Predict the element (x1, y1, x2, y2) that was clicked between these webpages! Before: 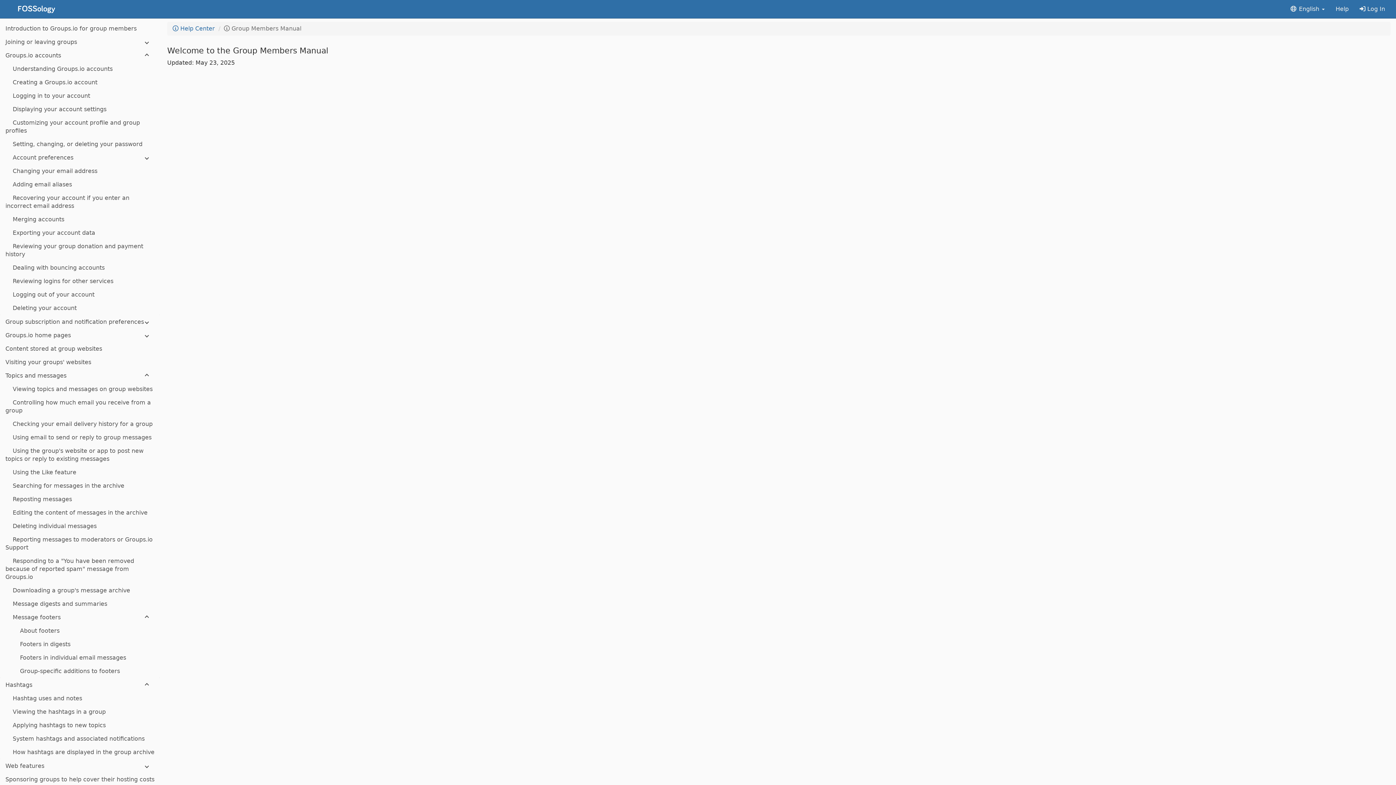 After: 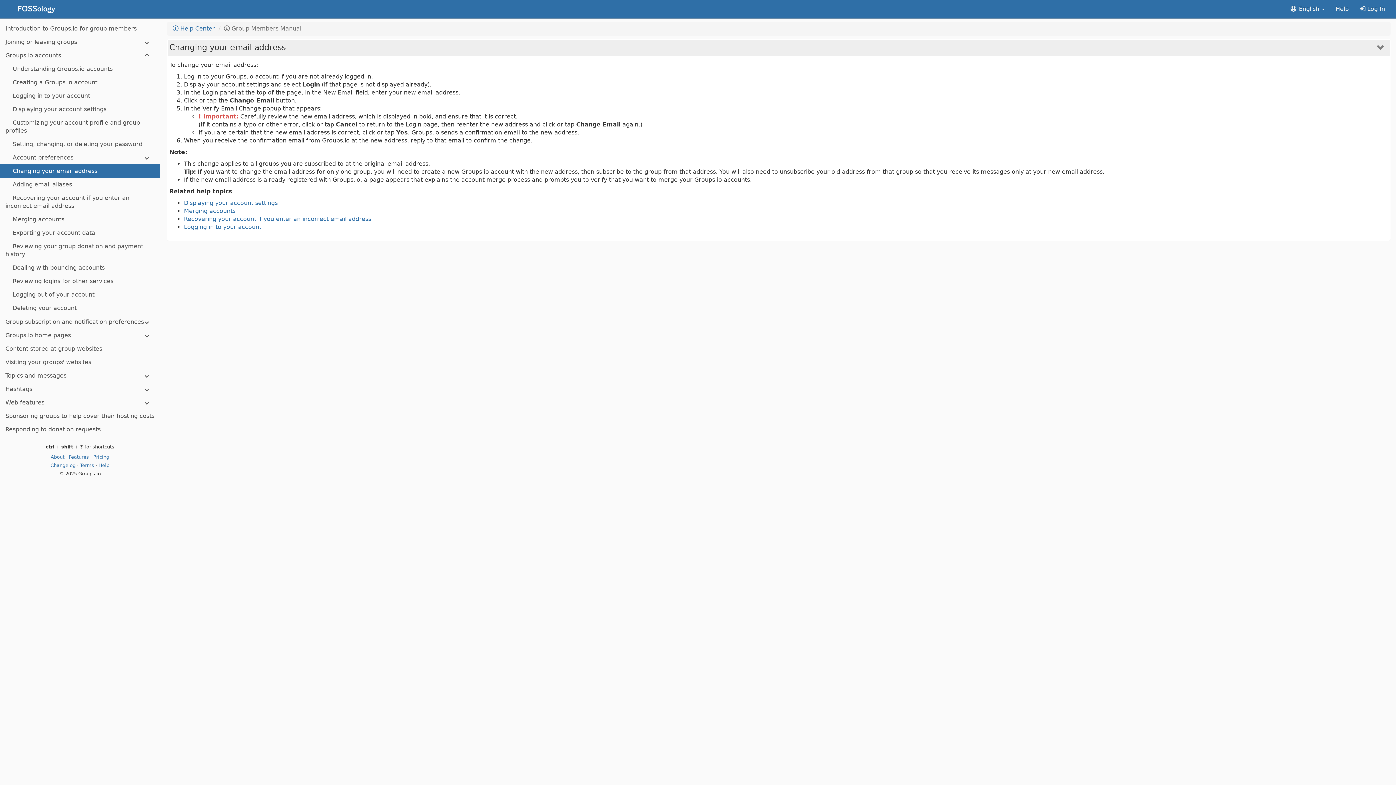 Action: label: Changing your email address bbox: (0, 164, 160, 178)